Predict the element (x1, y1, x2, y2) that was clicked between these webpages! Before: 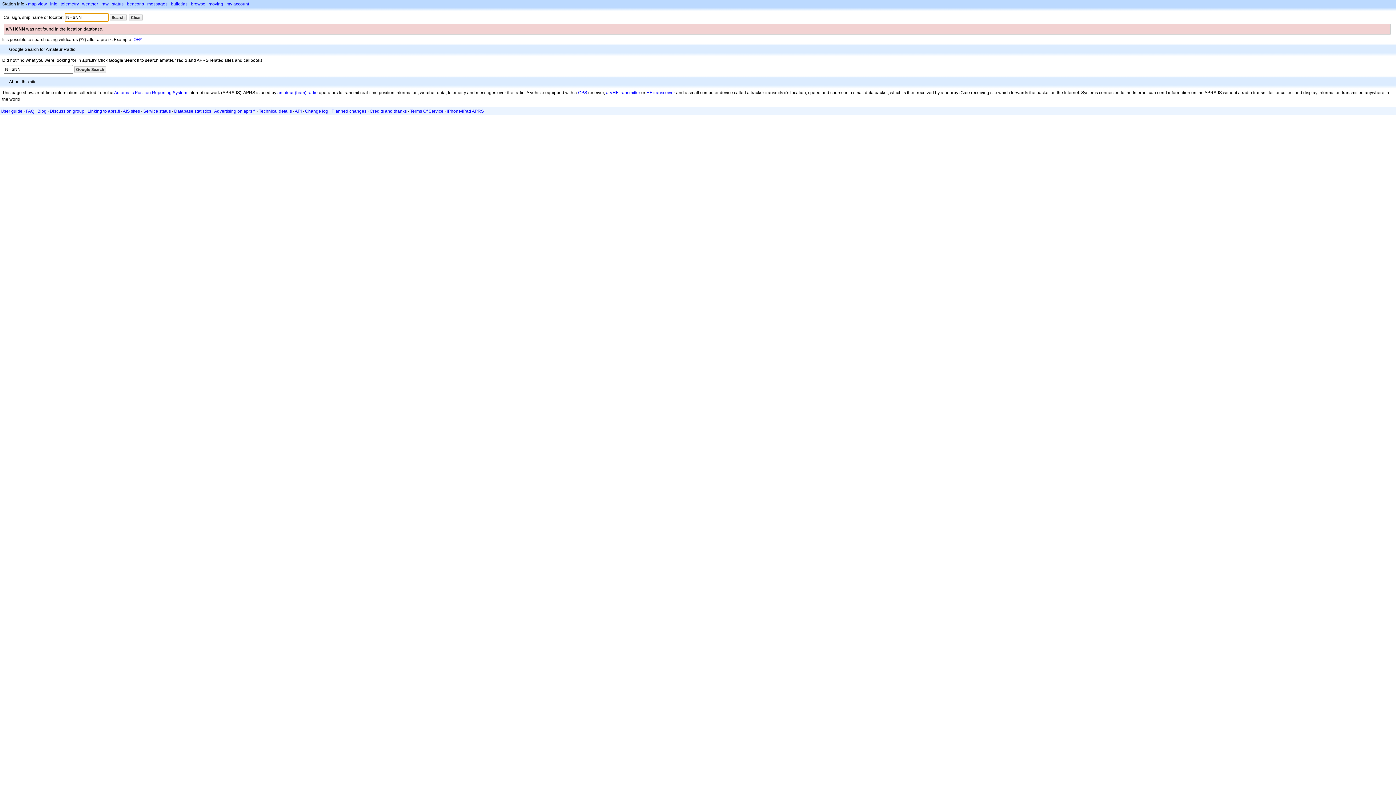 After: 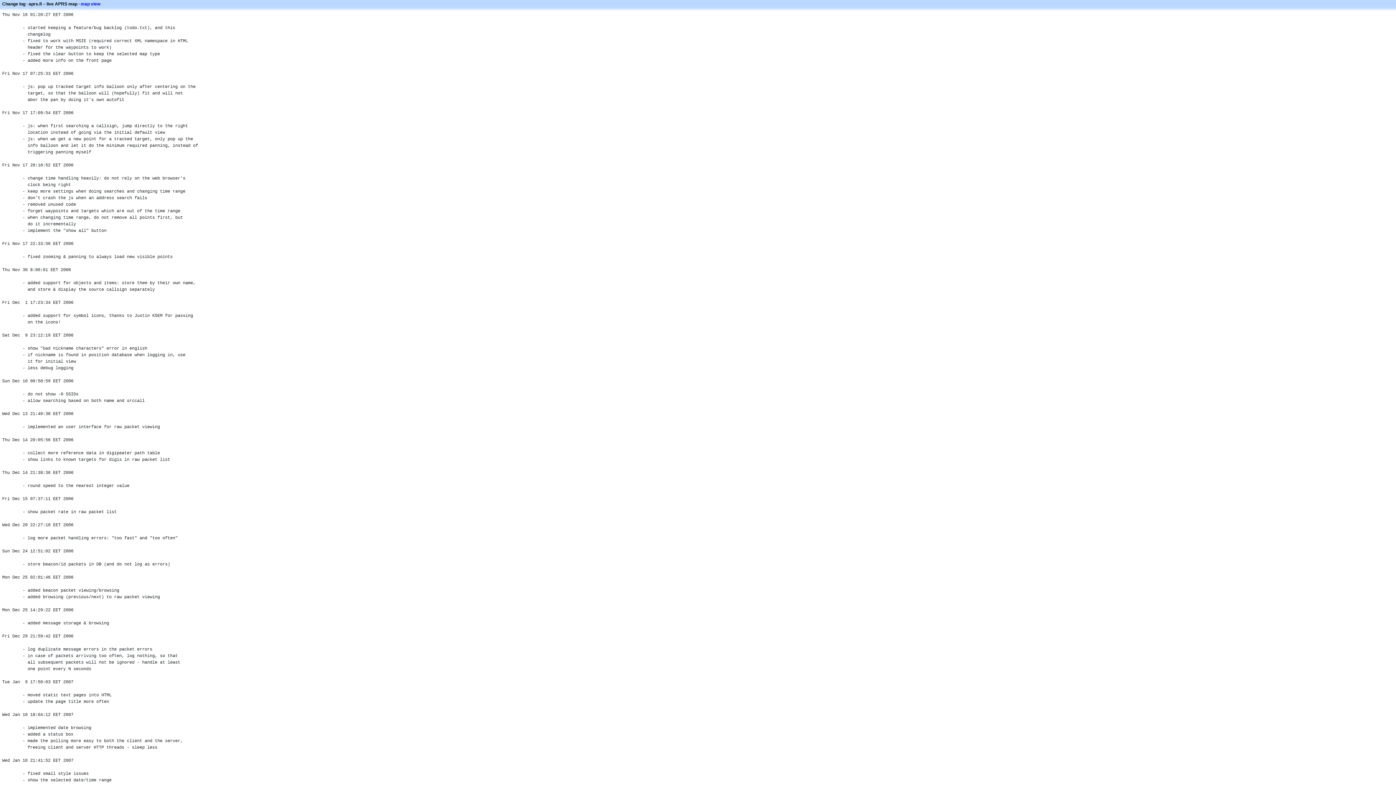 Action: bbox: (305, 108, 328, 113) label: Change log